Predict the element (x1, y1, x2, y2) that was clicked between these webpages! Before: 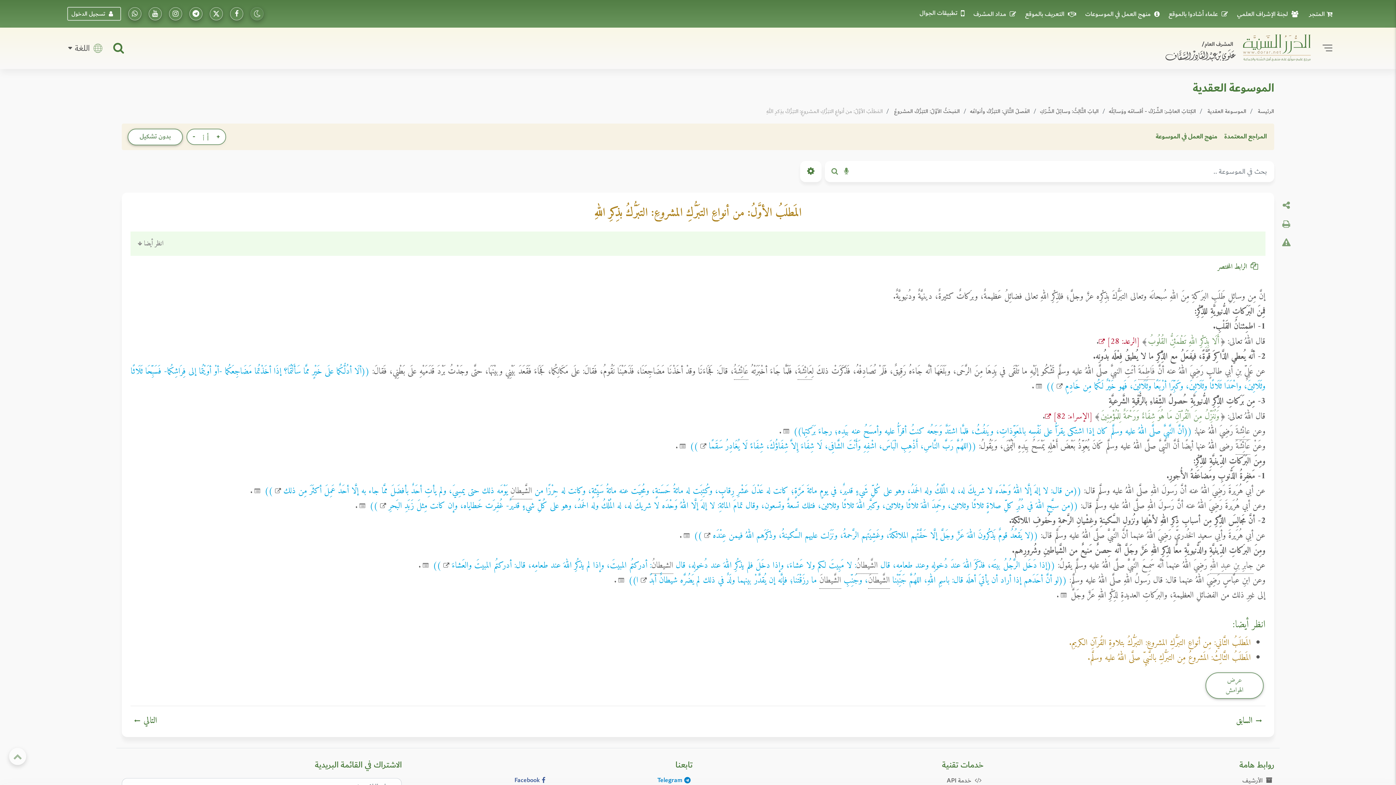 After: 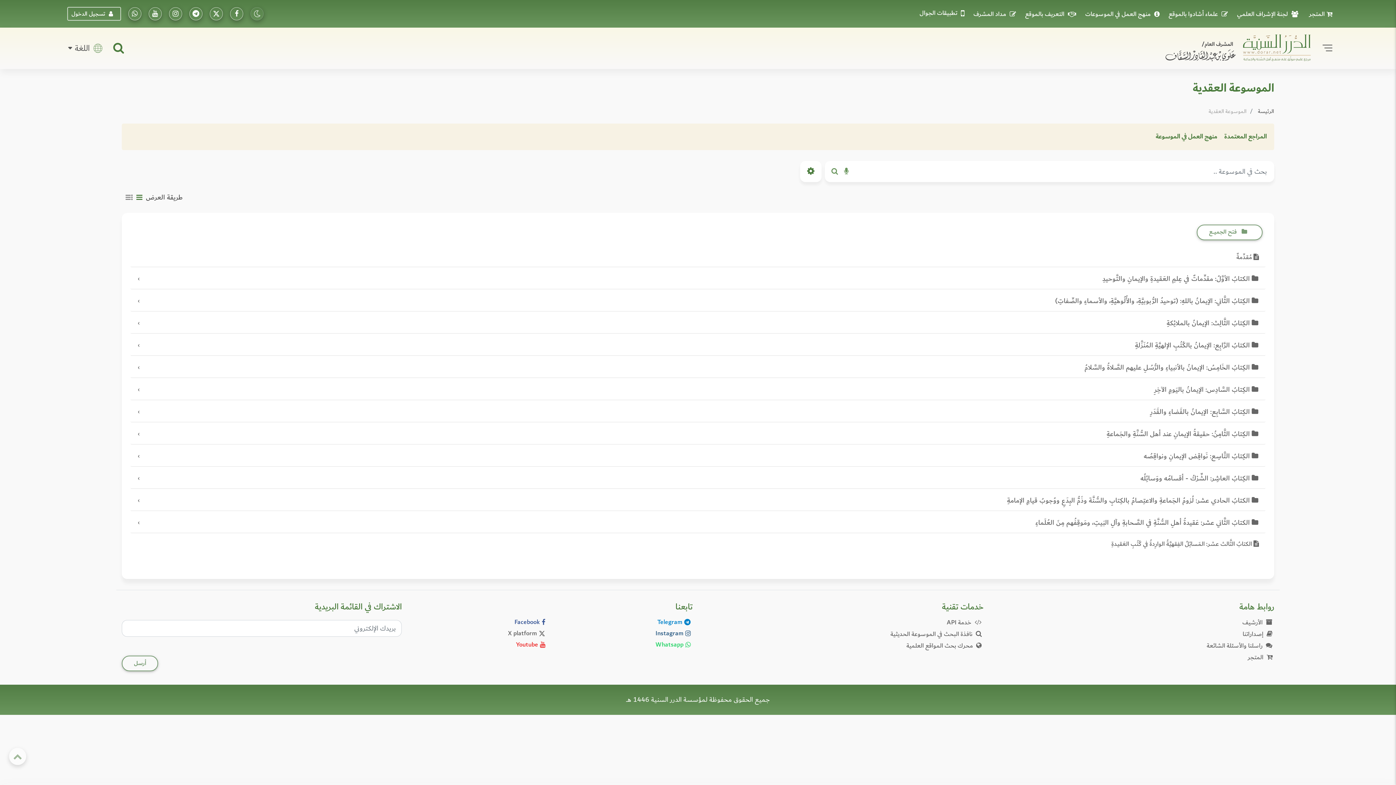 Action: label: الموسوعة العقدية bbox: (1207, 106, 1246, 115)